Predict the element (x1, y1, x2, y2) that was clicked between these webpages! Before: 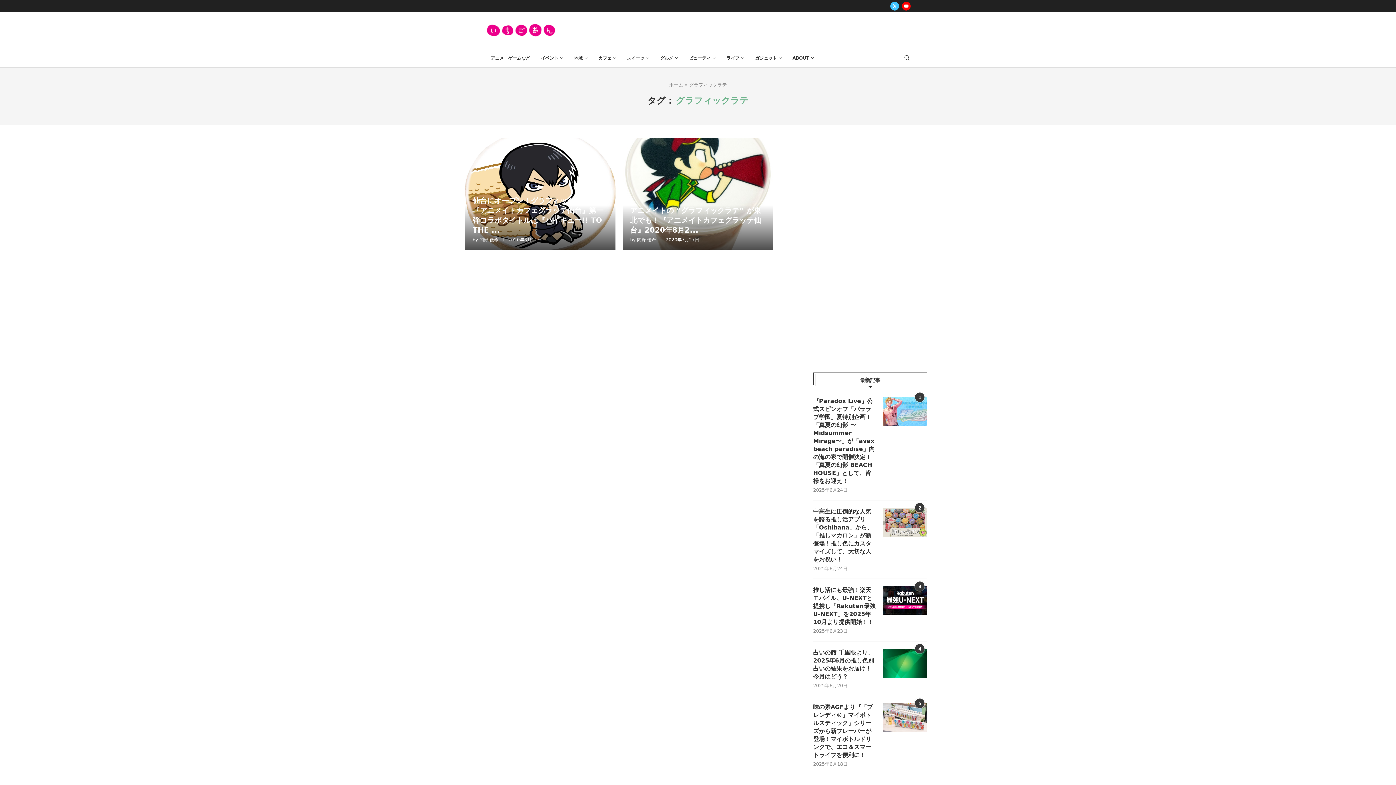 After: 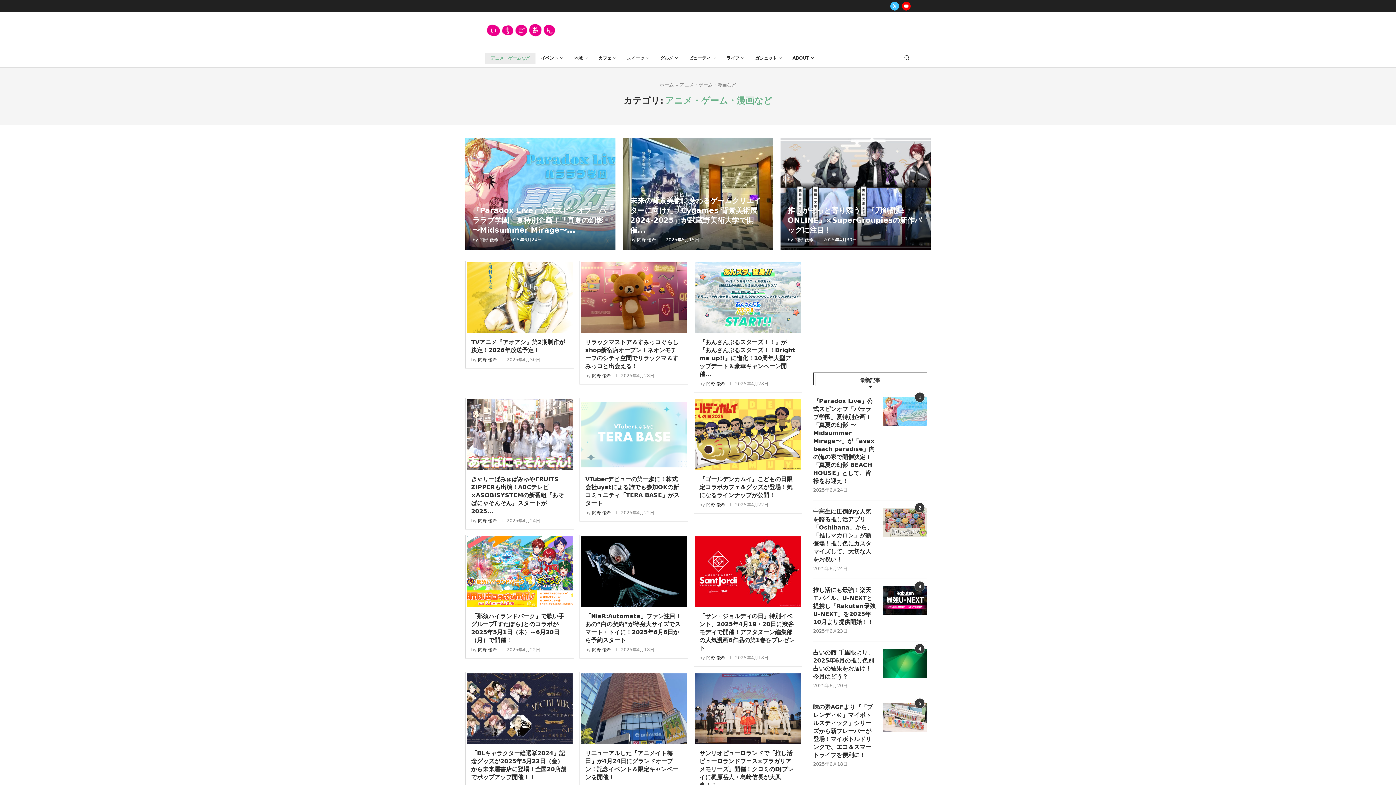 Action: bbox: (485, 52, 535, 63) label: アニメ・ゲームなど